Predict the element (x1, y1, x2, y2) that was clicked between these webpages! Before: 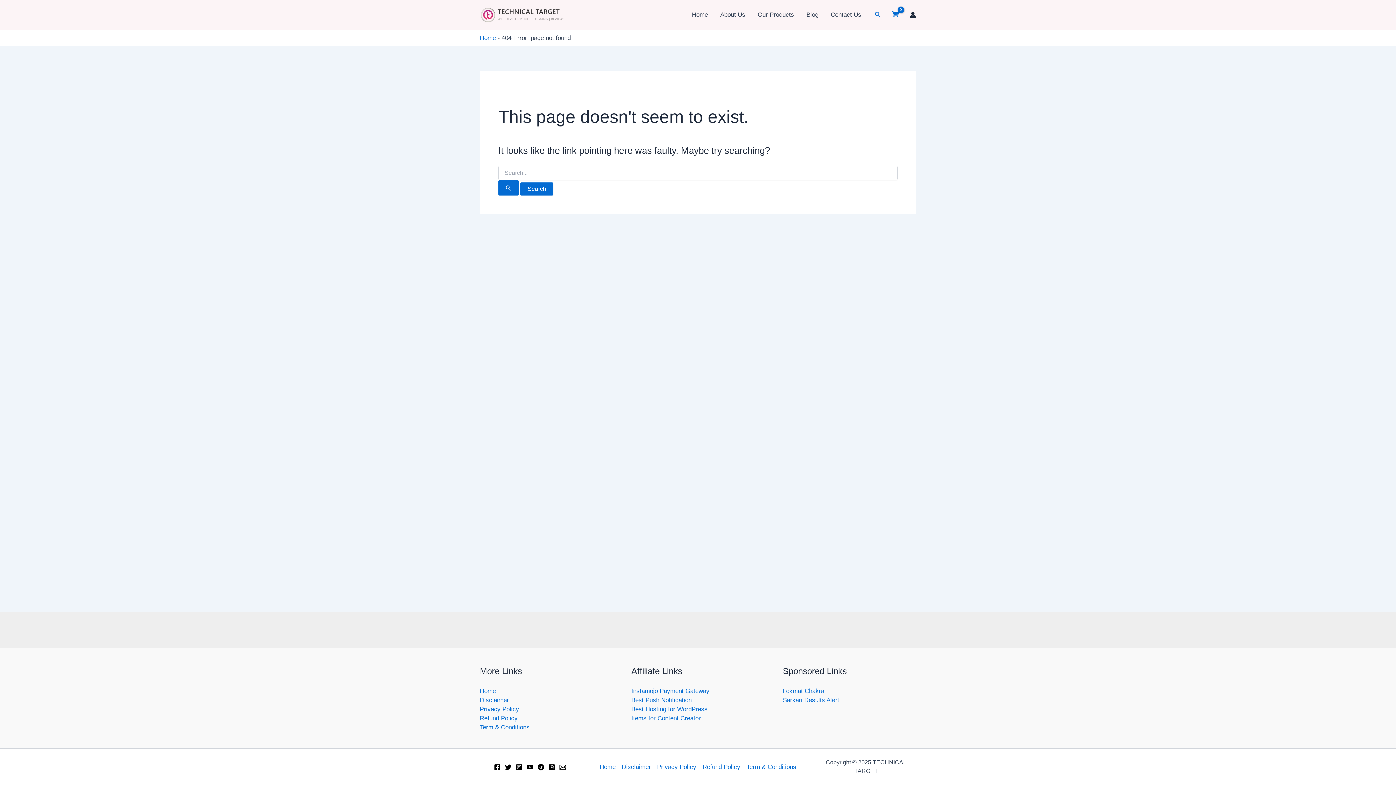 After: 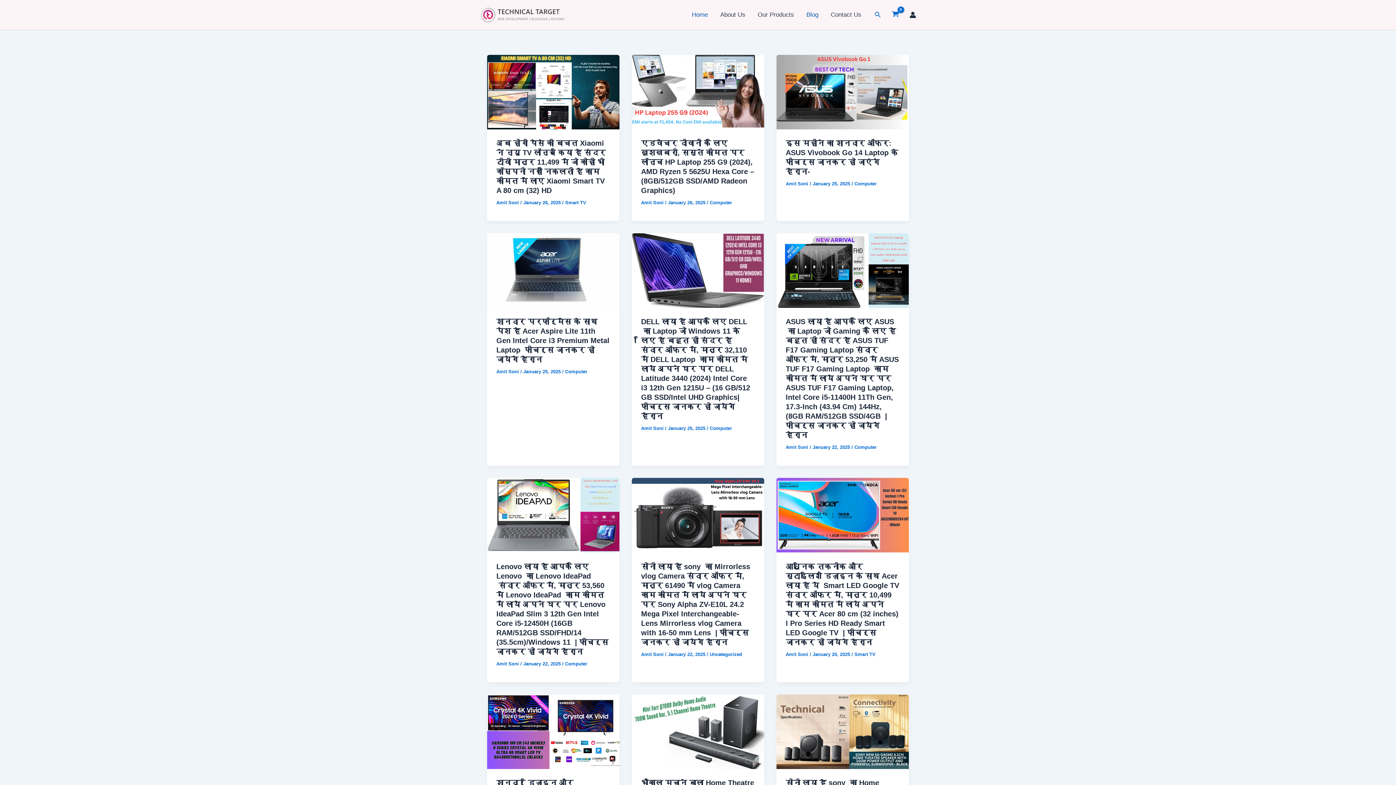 Action: label: Blog bbox: (800, 0, 824, 29)